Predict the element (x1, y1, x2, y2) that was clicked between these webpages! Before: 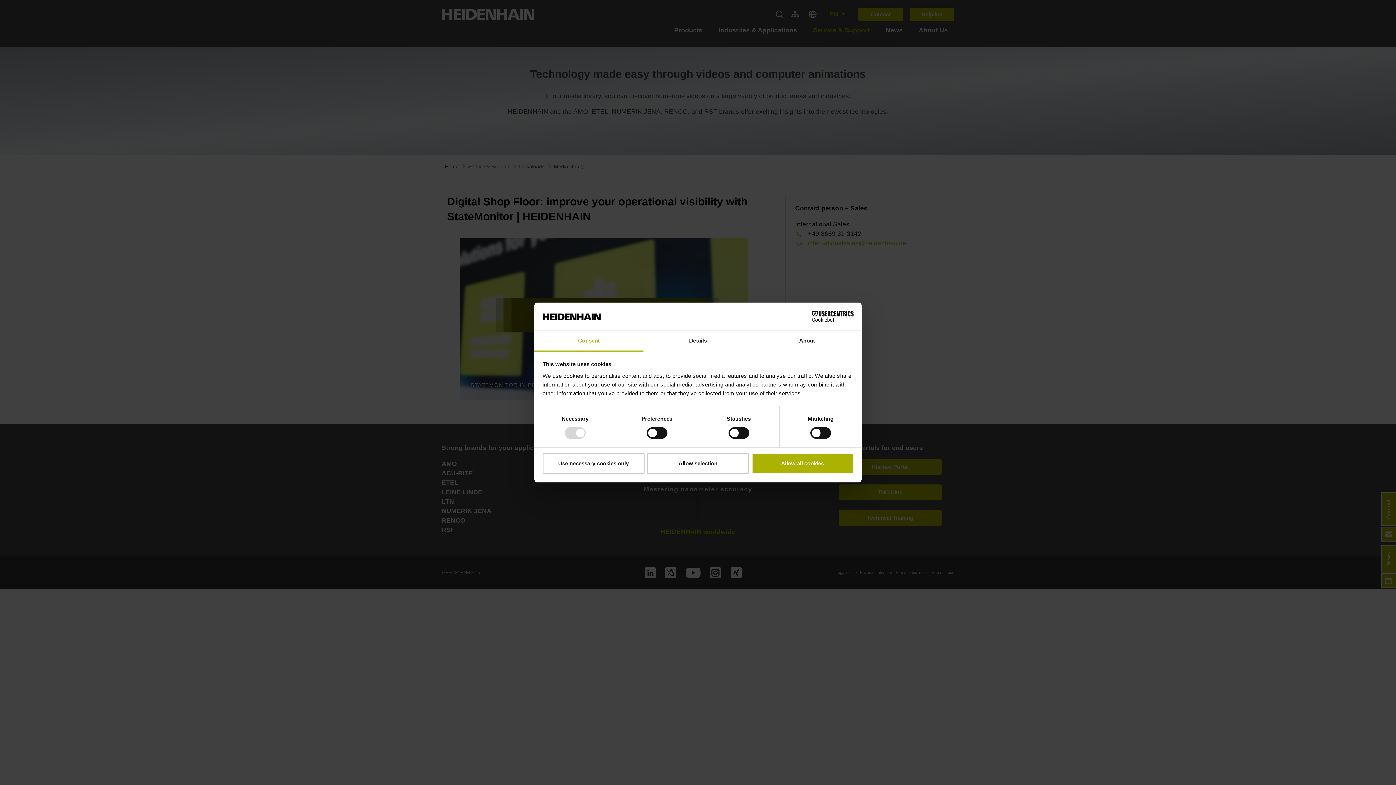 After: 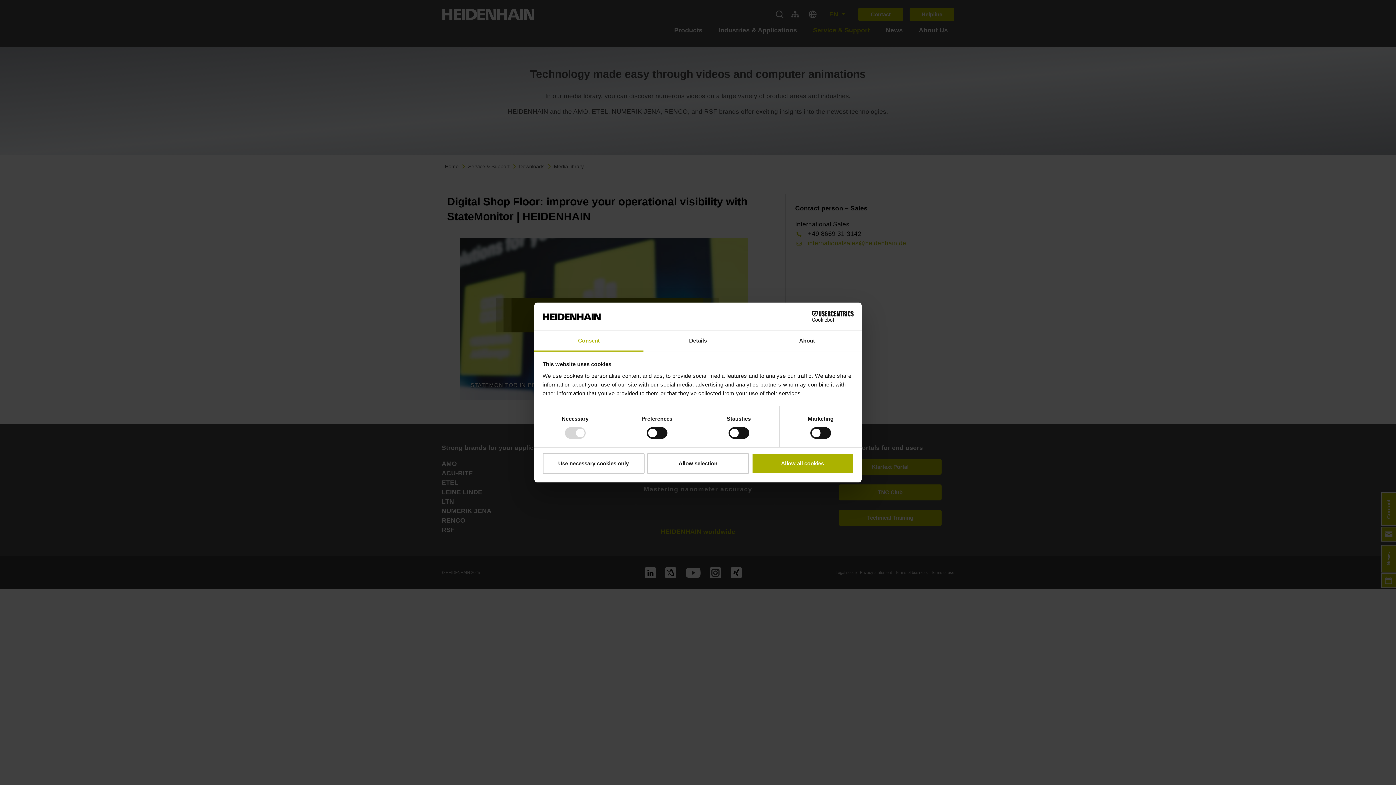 Action: bbox: (534, 331, 643, 351) label: Consent